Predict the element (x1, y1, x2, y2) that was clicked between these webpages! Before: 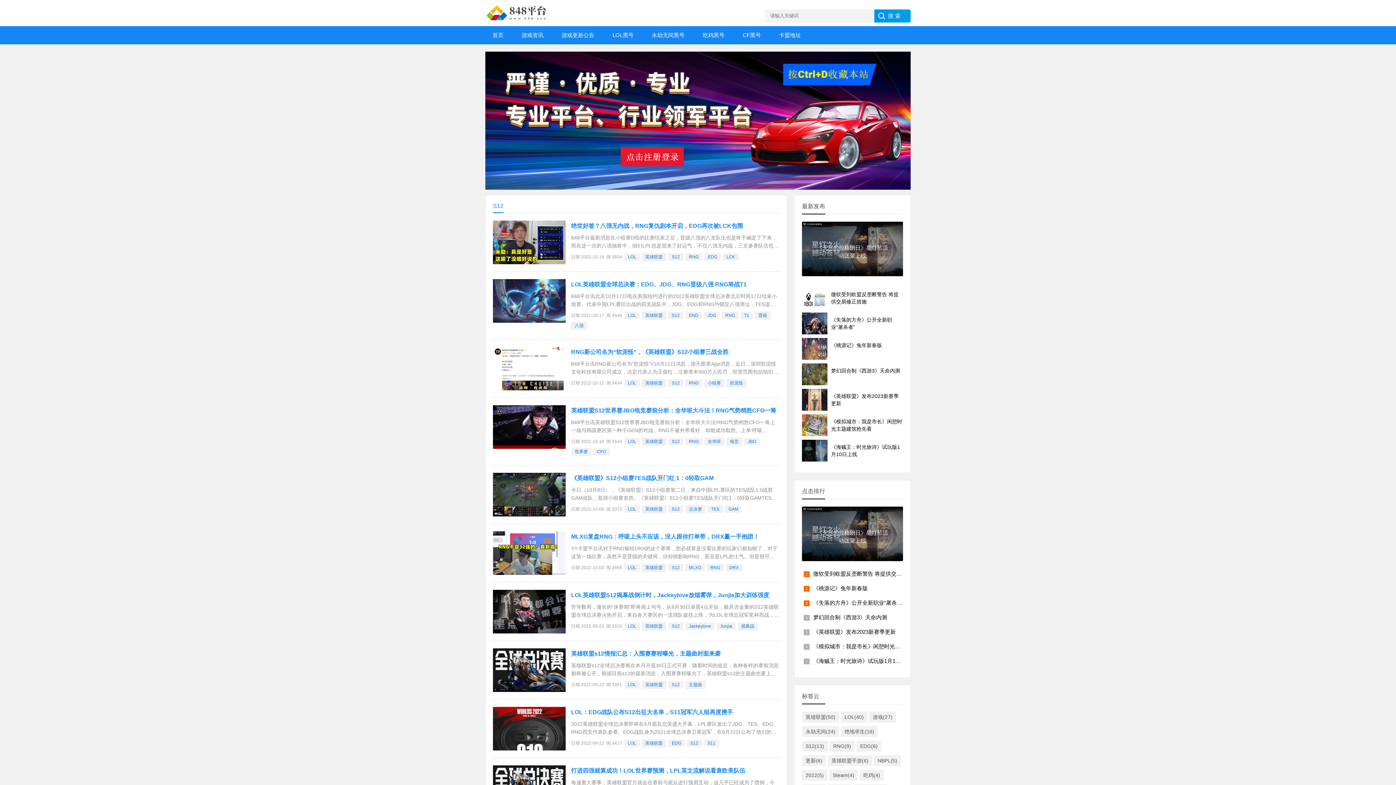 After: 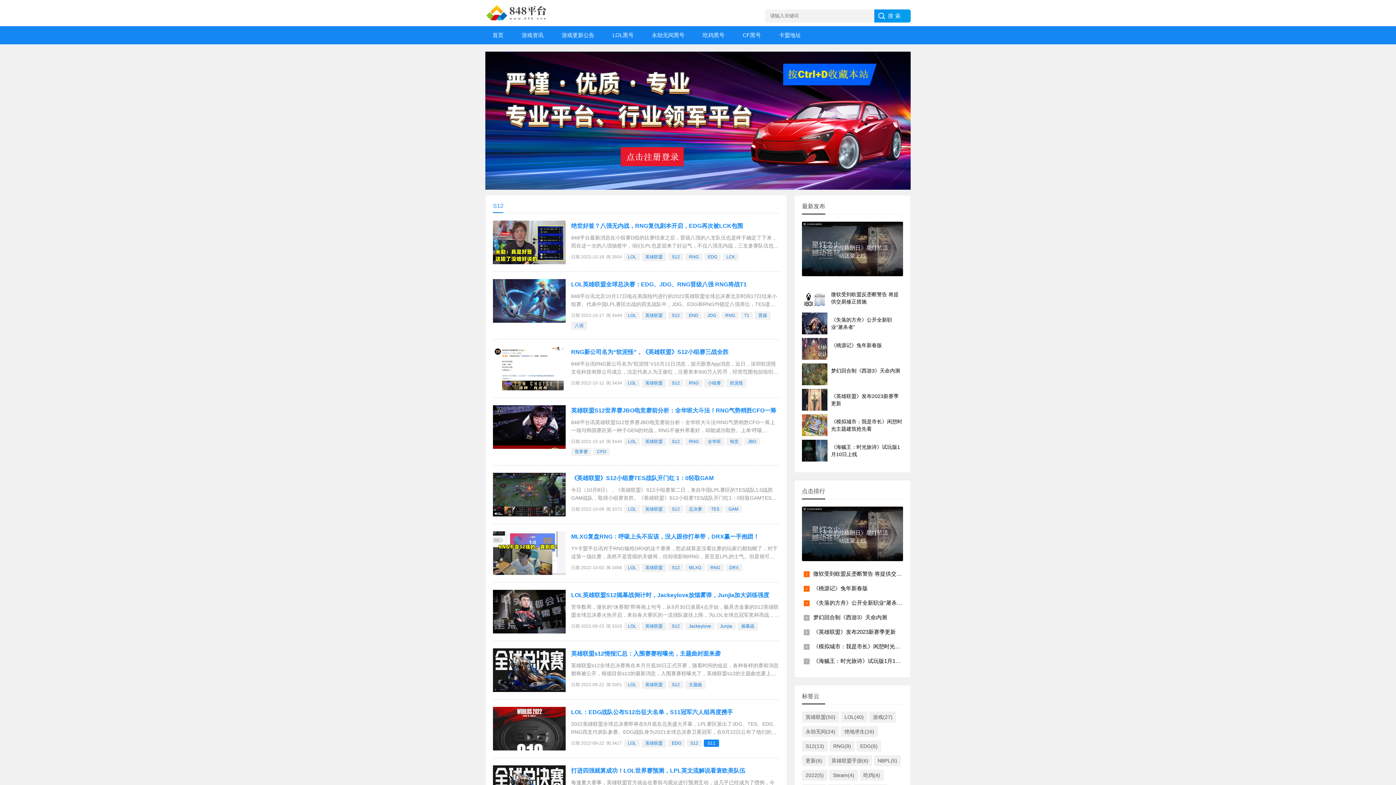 Action: bbox: (704, 740, 719, 747) label: S11